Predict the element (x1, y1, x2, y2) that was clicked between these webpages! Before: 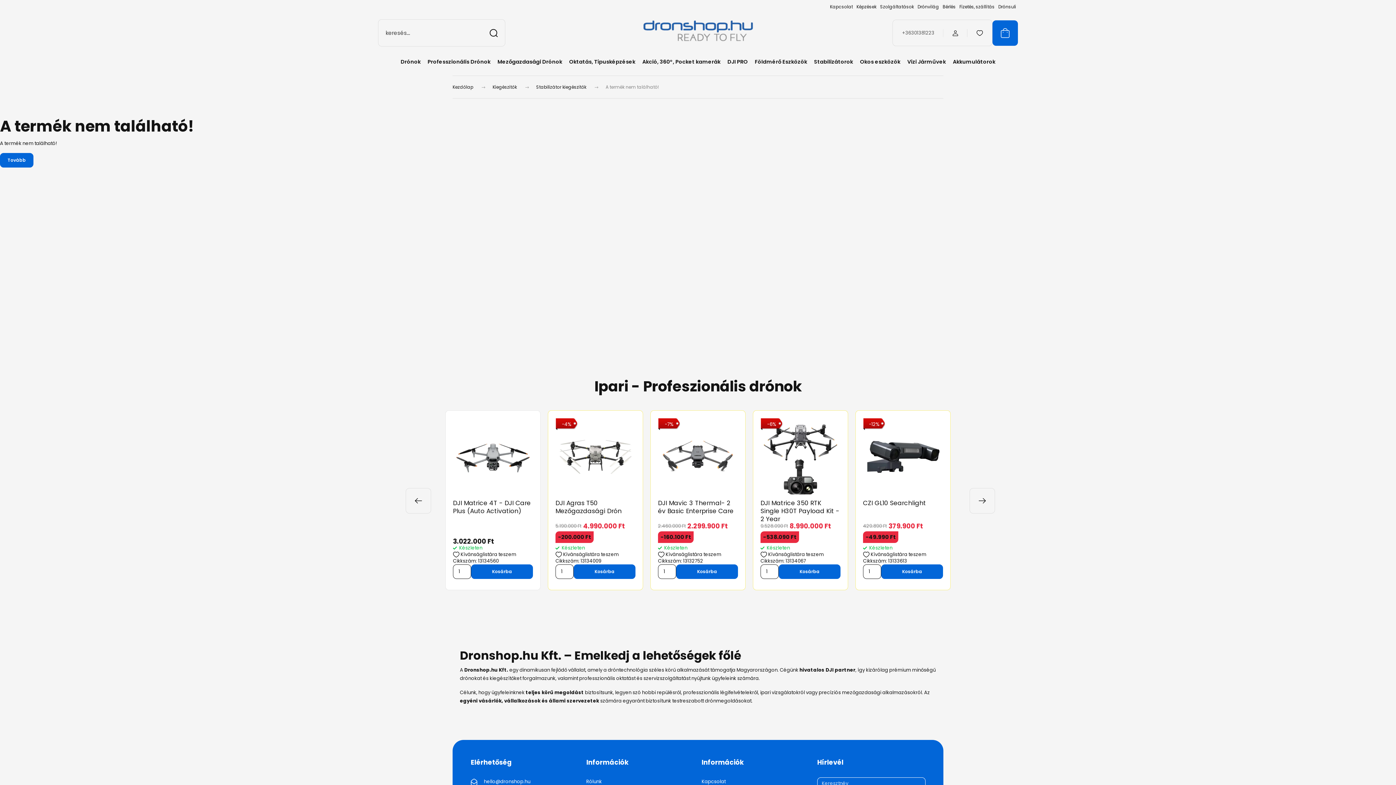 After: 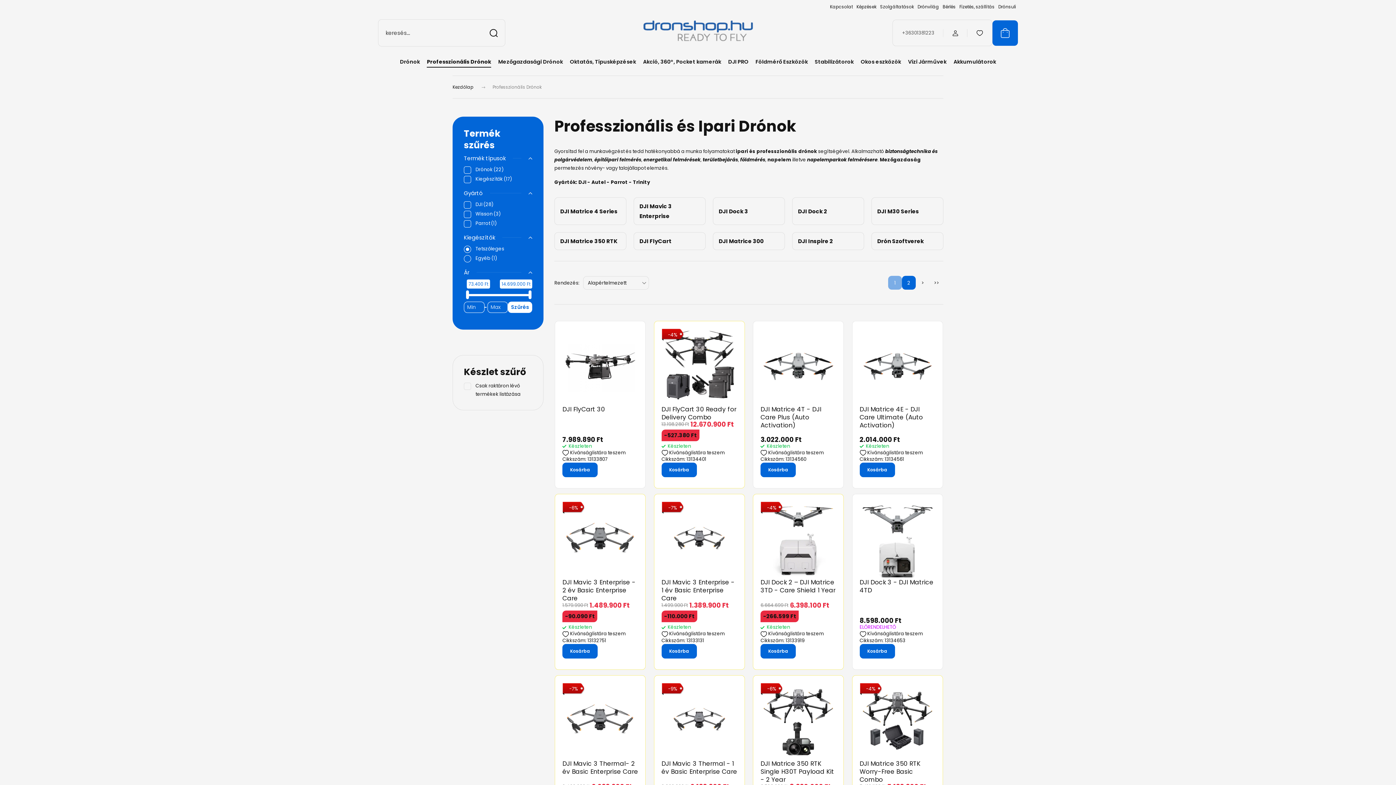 Action: label: Professzionális Drónok bbox: (427, 58, 490, 65)